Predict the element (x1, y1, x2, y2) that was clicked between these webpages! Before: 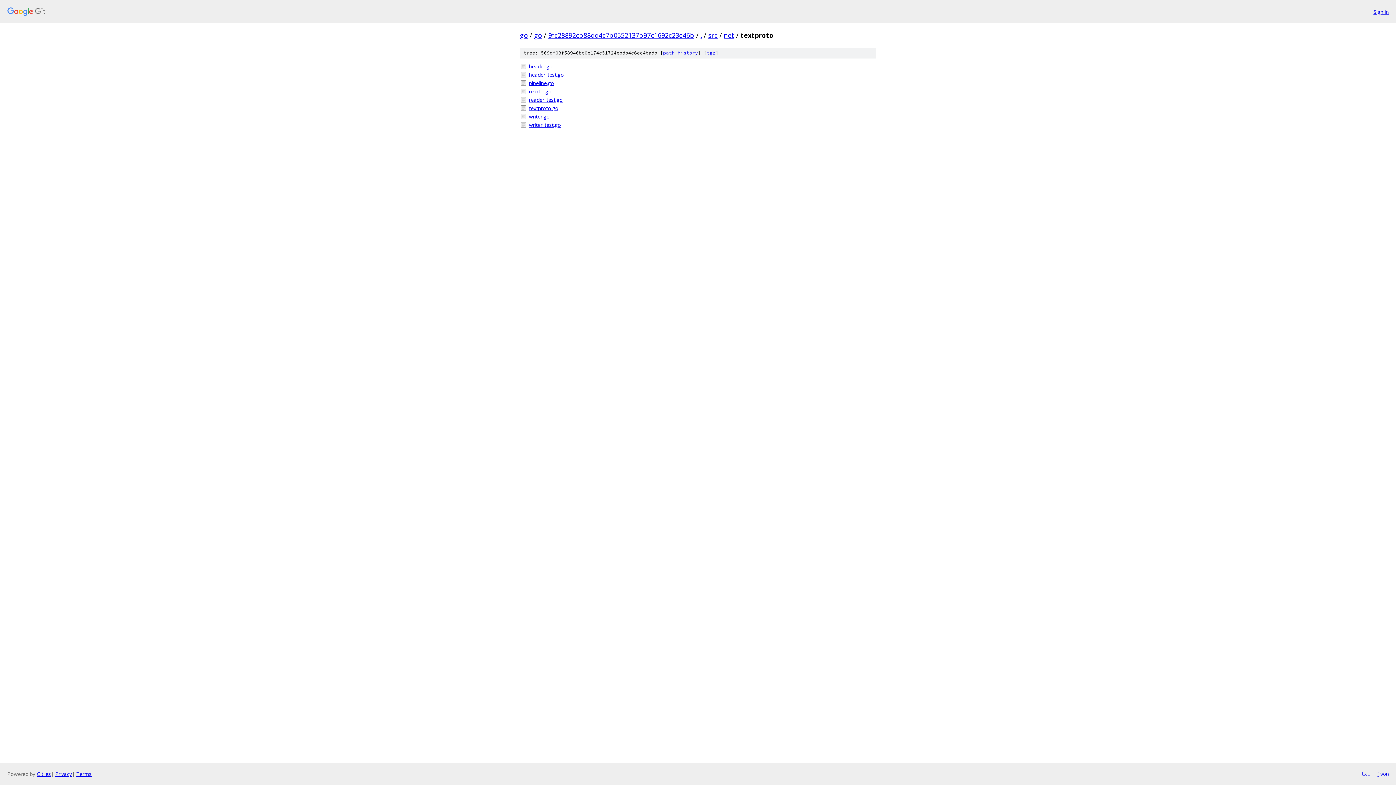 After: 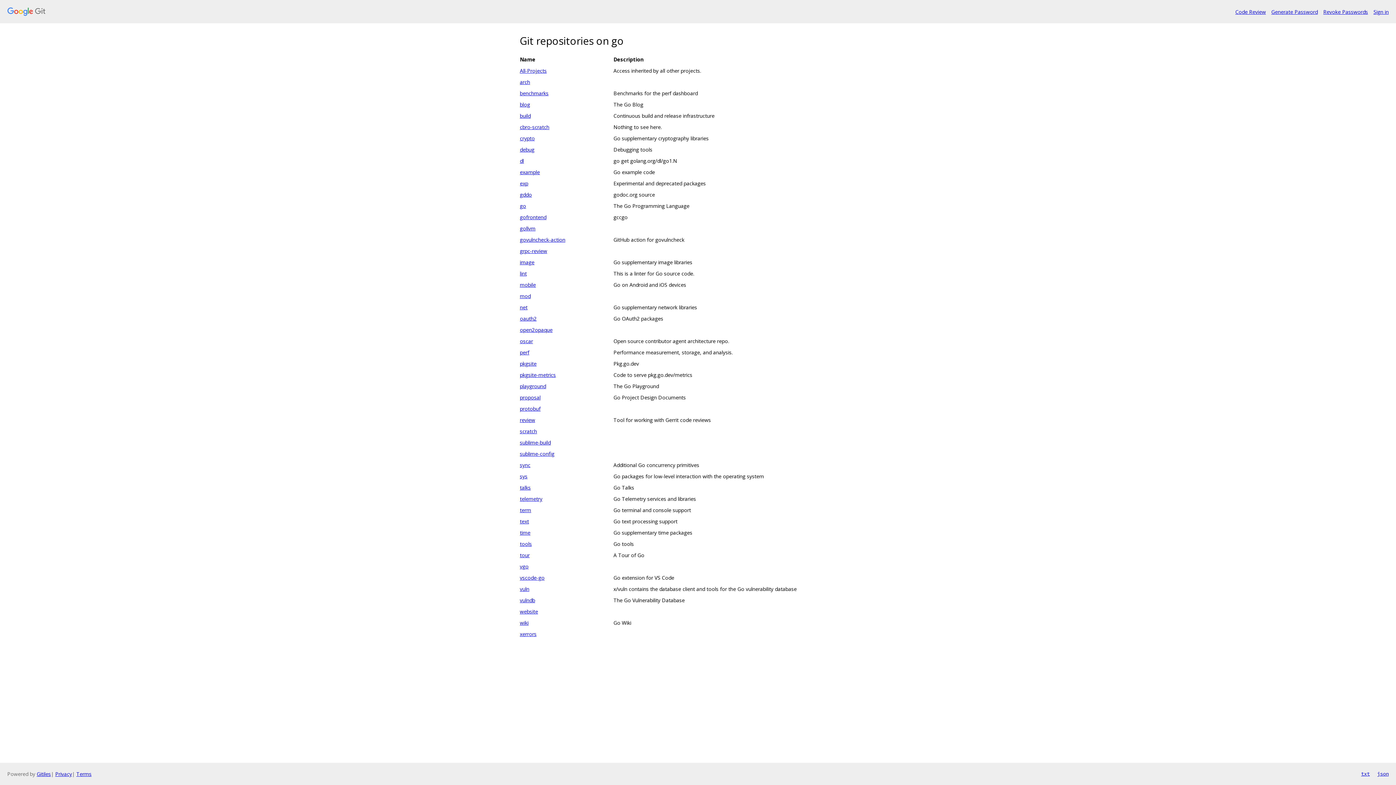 Action: bbox: (520, 30, 528, 39) label: go